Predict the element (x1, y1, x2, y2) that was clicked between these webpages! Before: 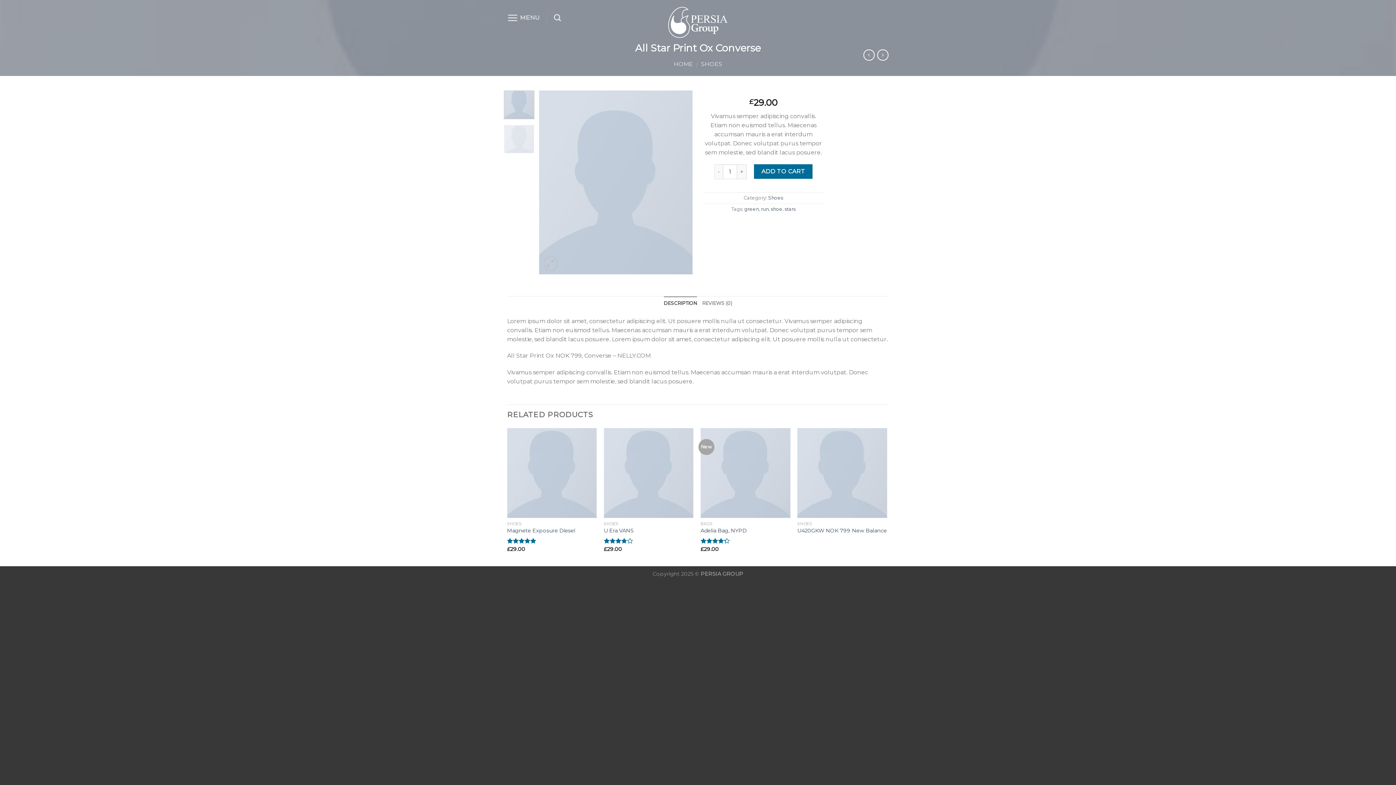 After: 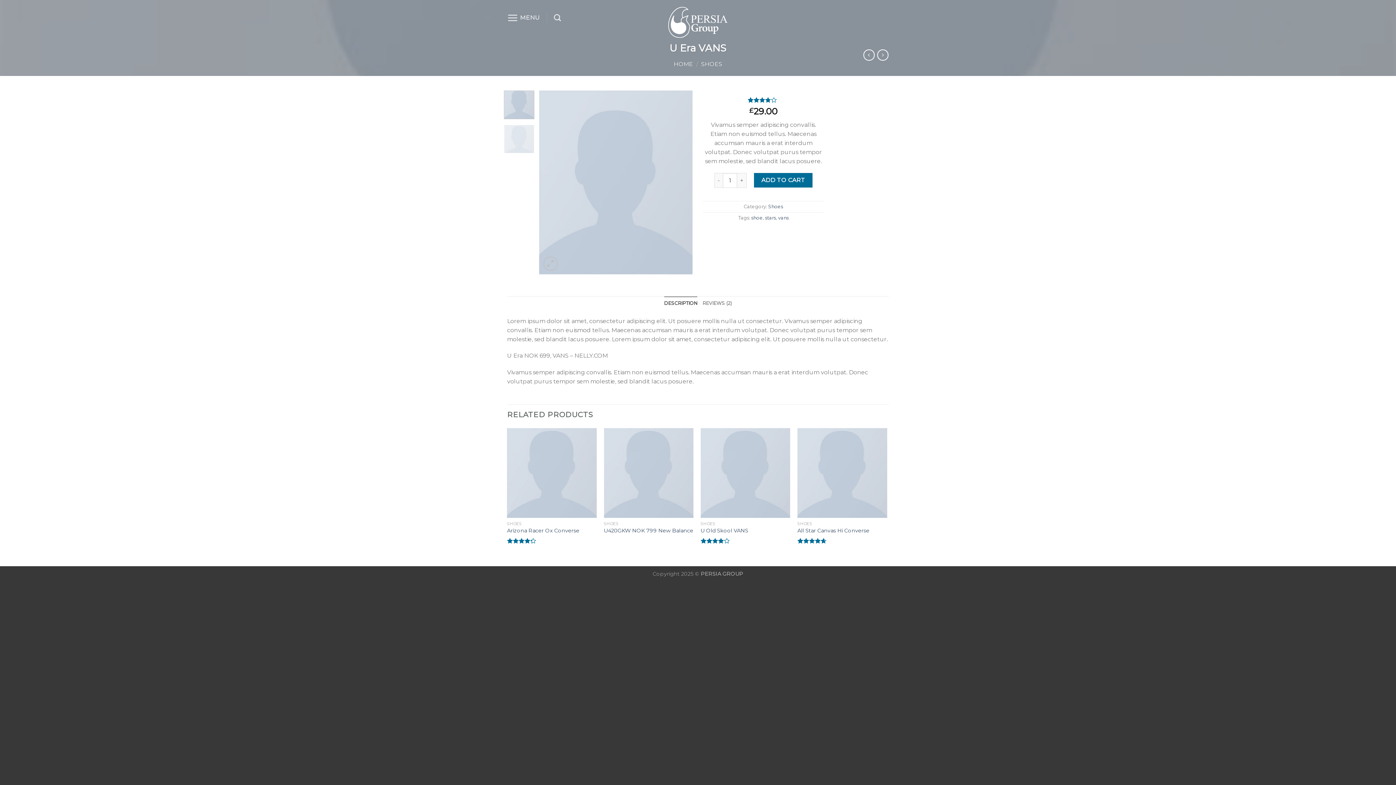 Action: label: U Era VANS bbox: (604, 527, 633, 534)